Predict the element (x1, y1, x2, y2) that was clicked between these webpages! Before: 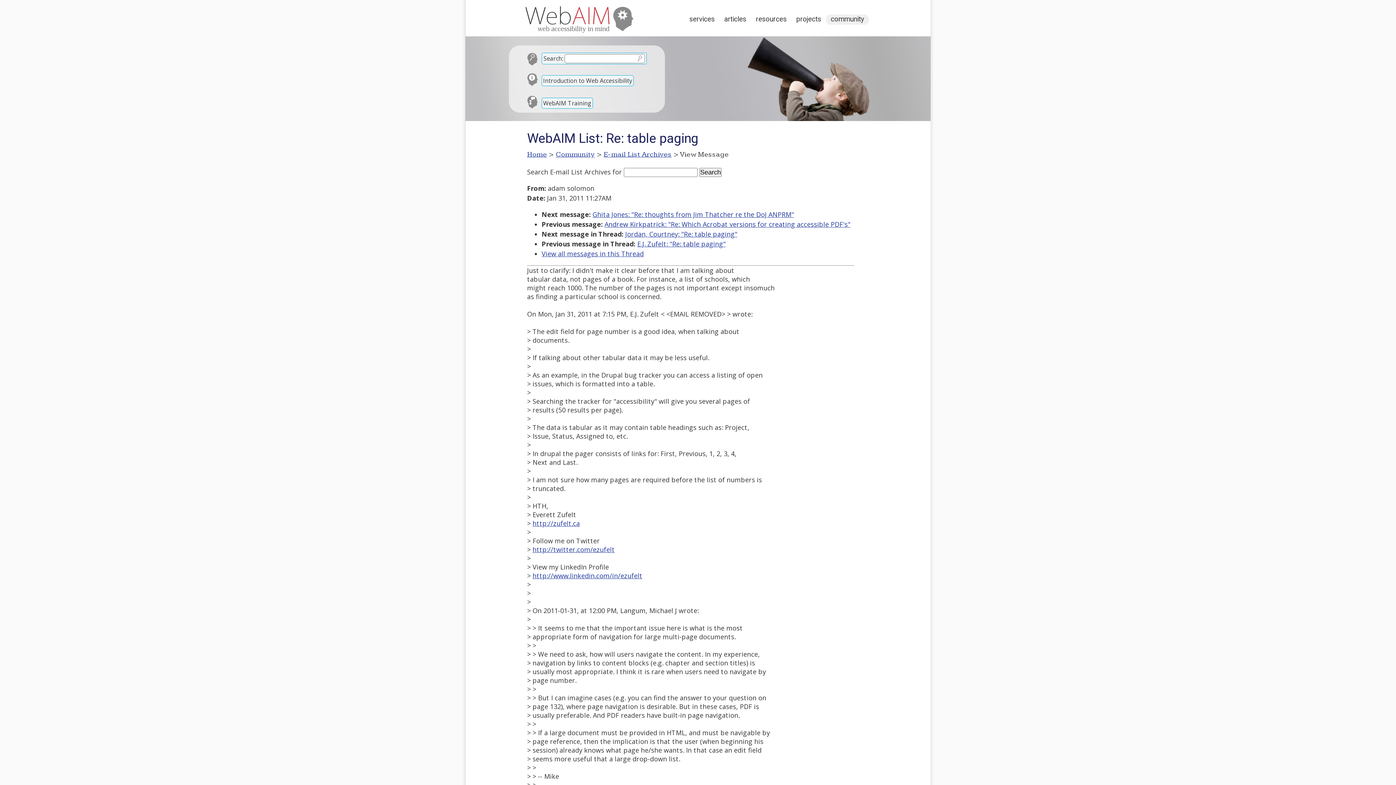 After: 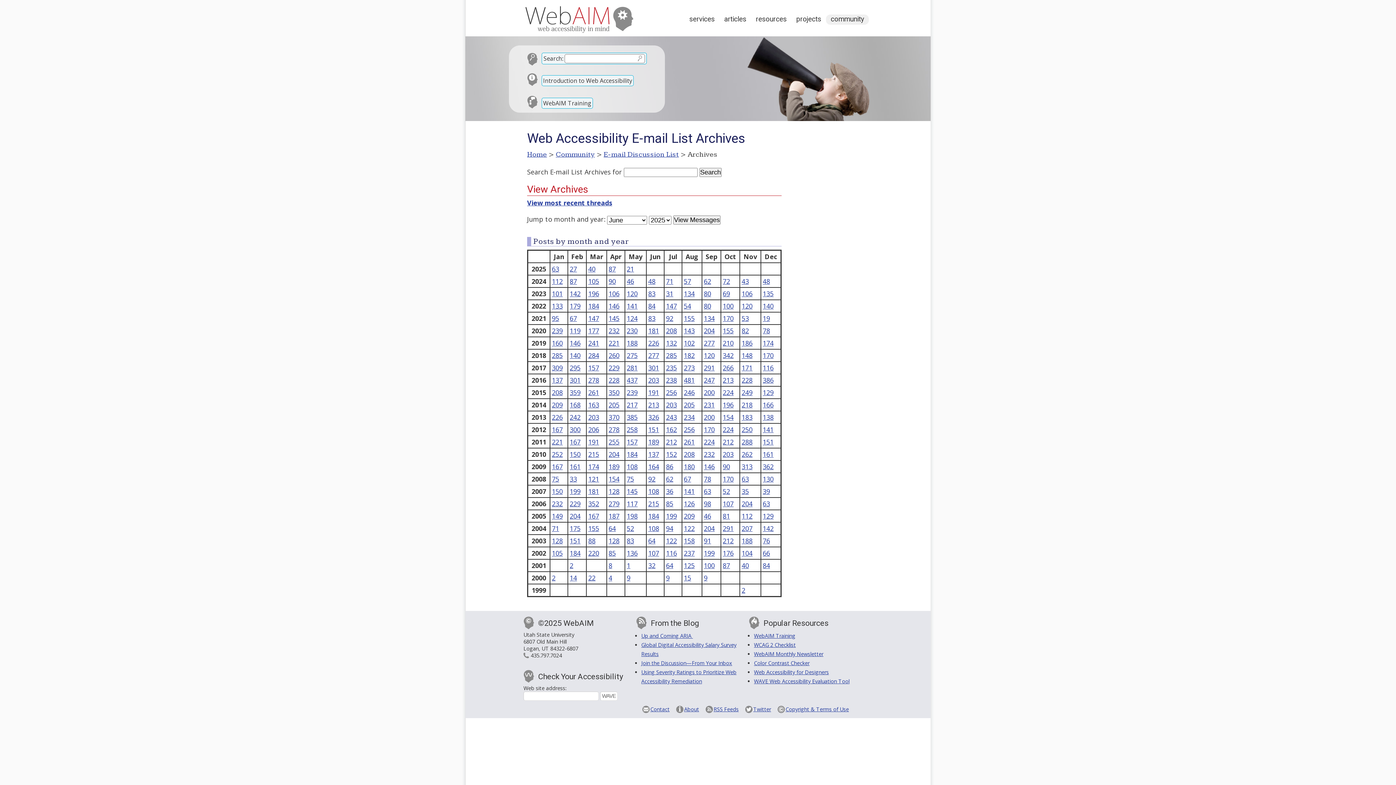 Action: label: E-mail List Archives bbox: (603, 150, 671, 158)